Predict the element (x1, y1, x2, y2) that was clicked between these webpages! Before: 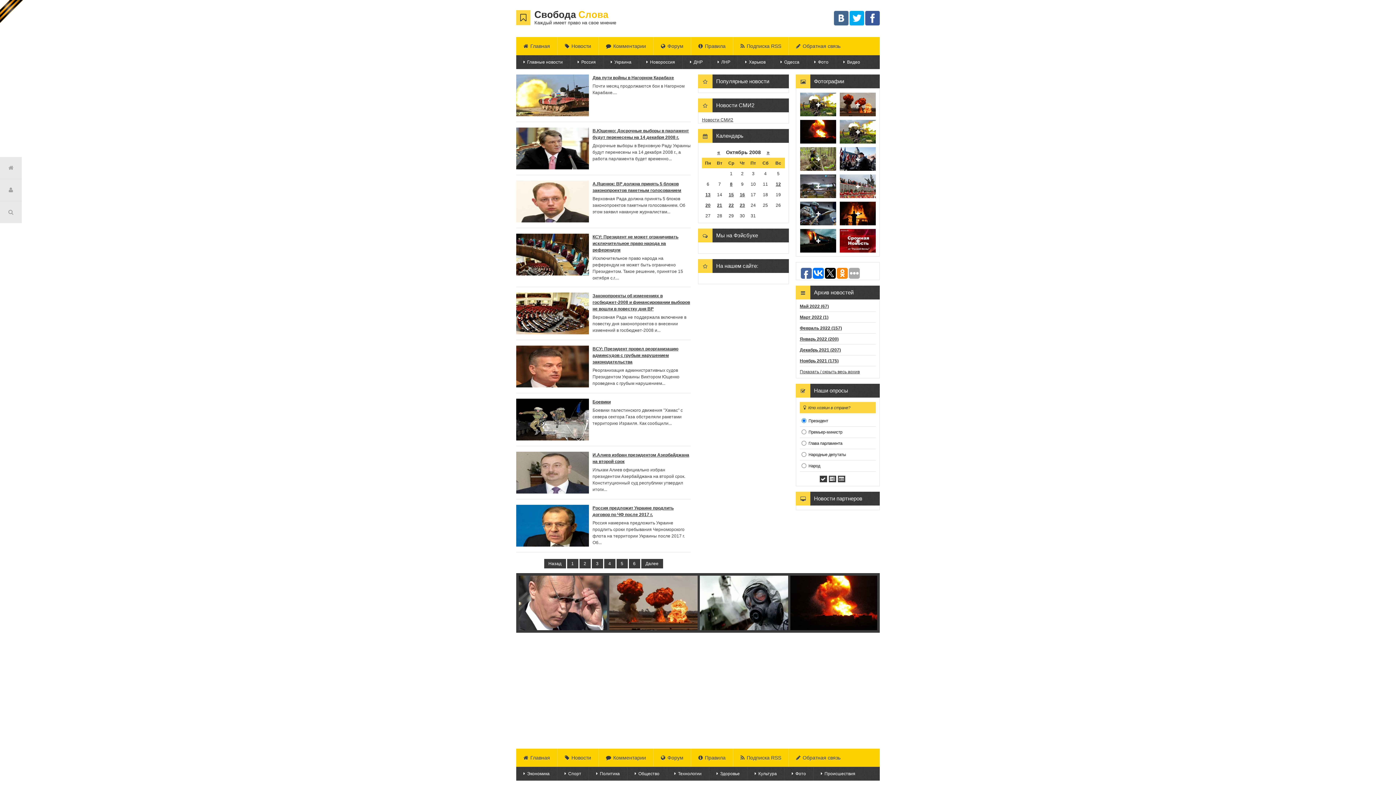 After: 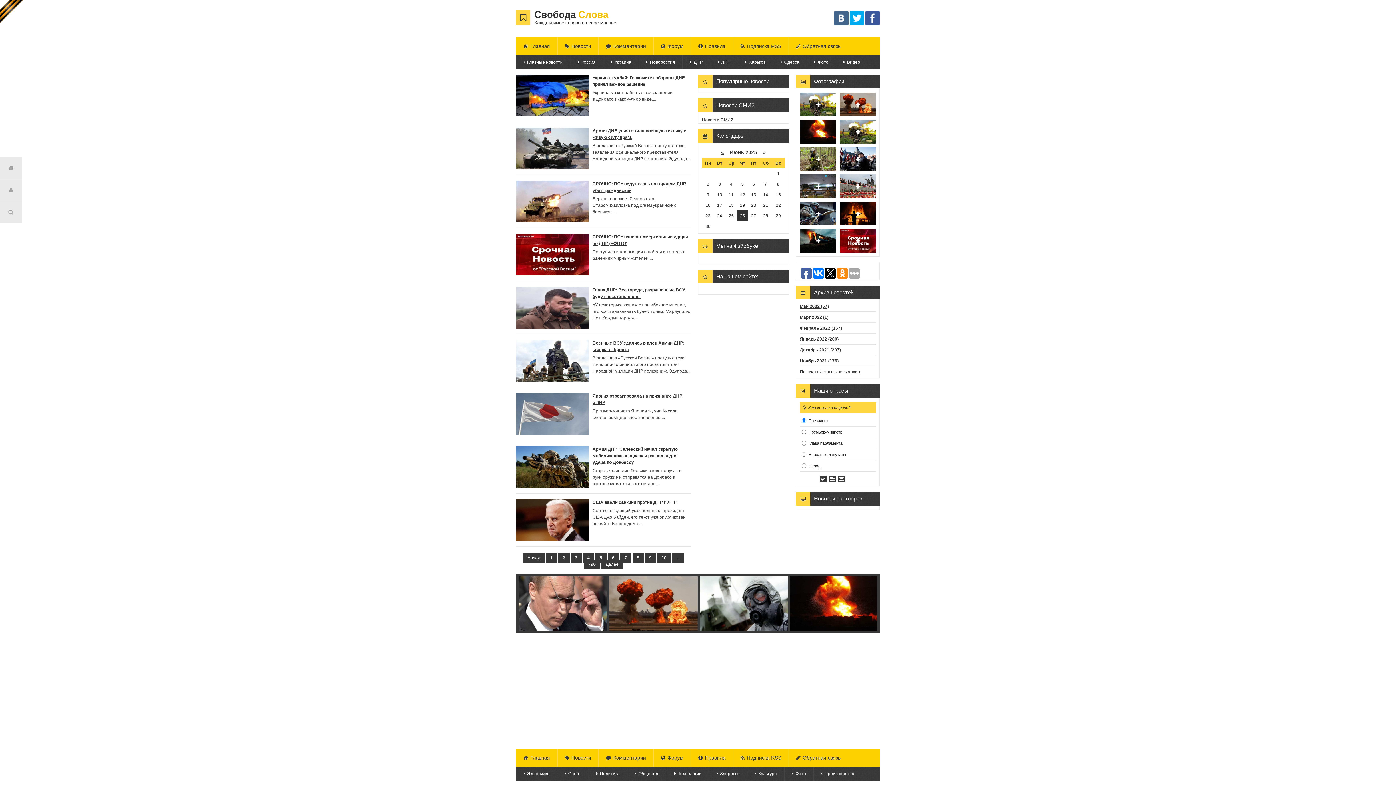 Action: bbox: (682, 55, 710, 69) label: ДНР